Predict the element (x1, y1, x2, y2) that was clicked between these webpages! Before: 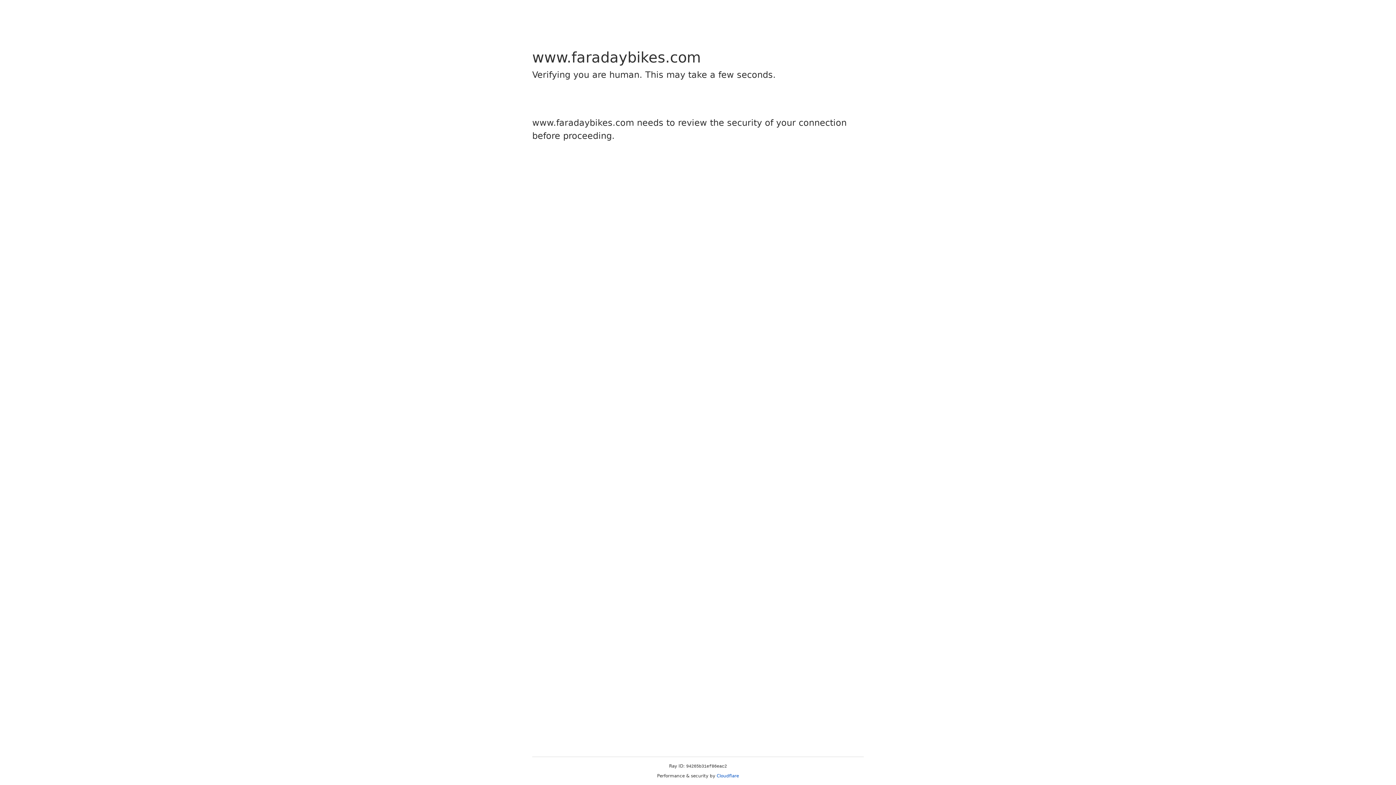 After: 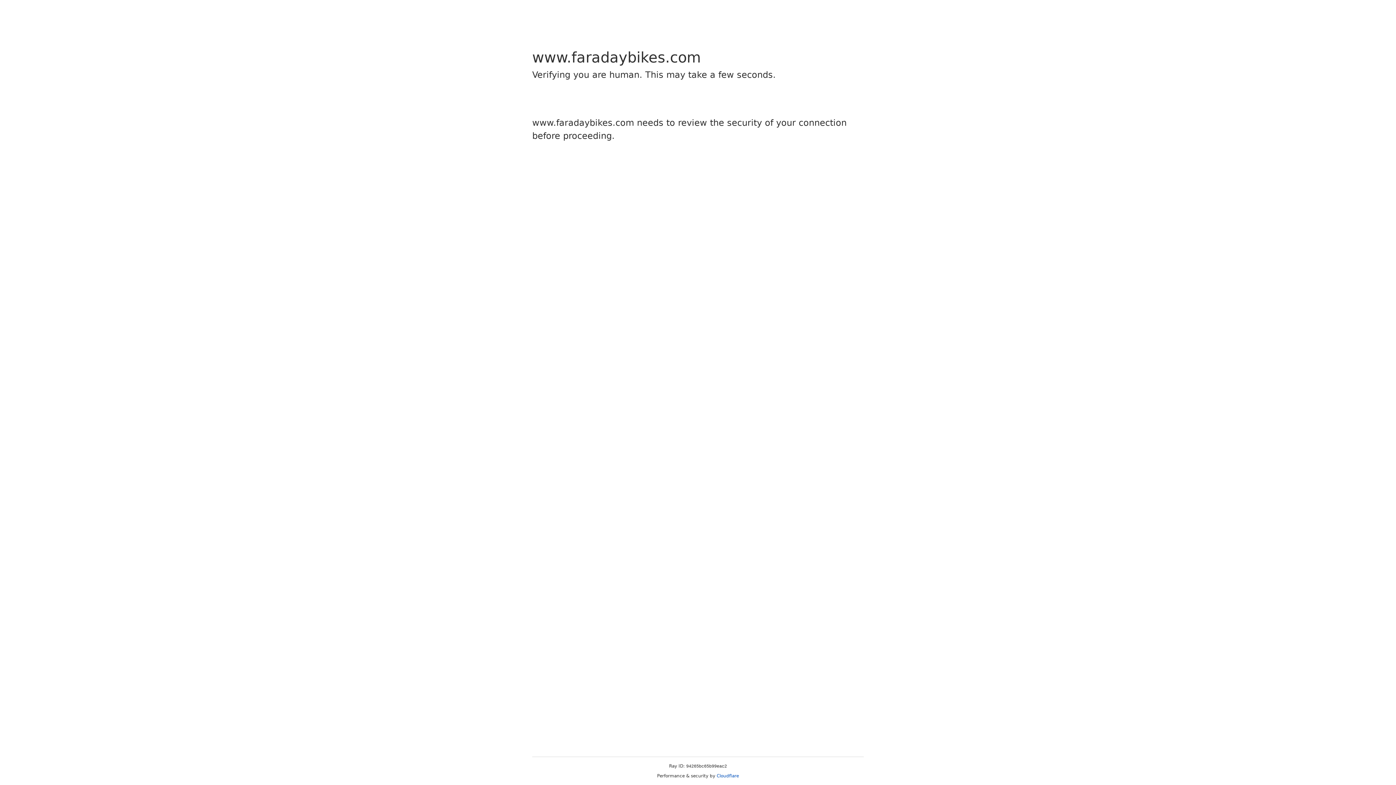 Action: label: Cloudflare bbox: (716, 773, 739, 778)